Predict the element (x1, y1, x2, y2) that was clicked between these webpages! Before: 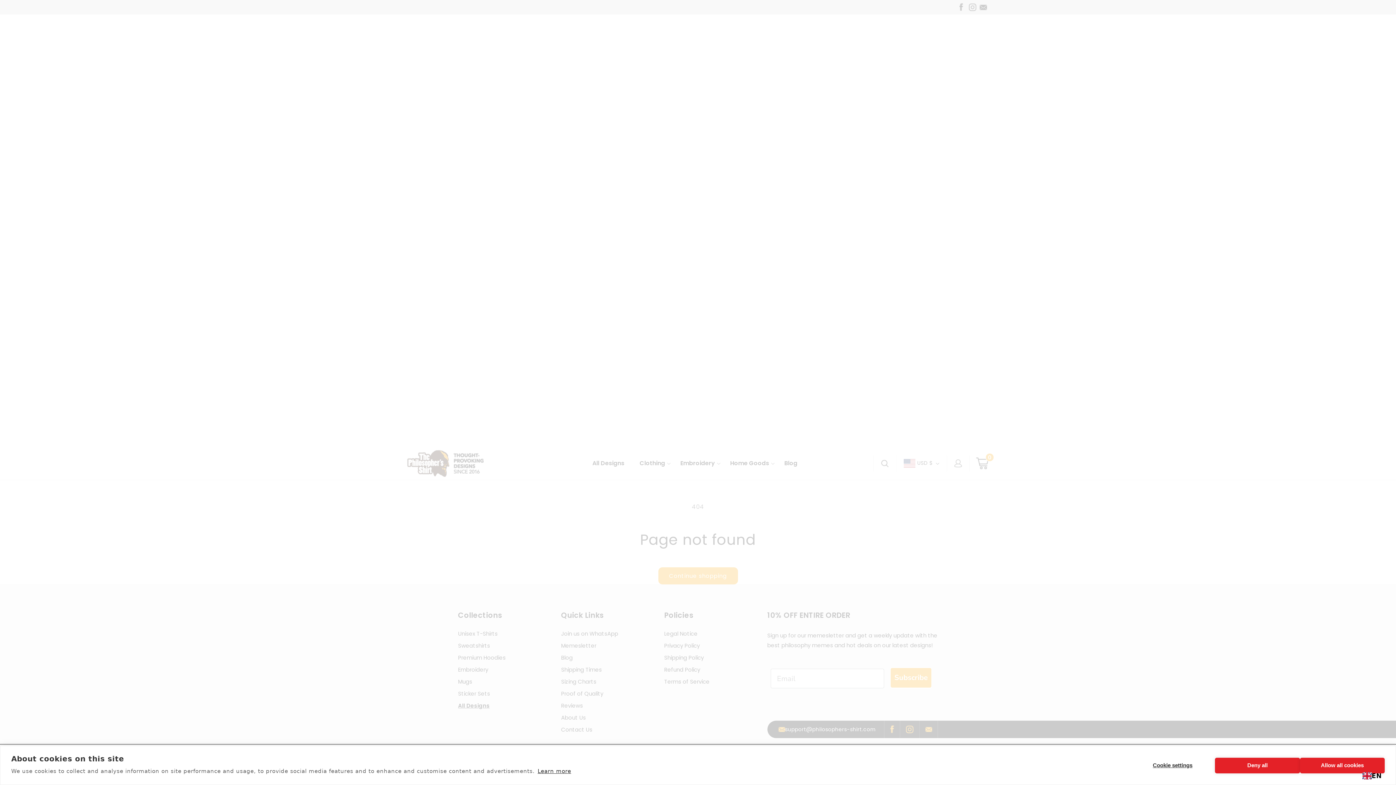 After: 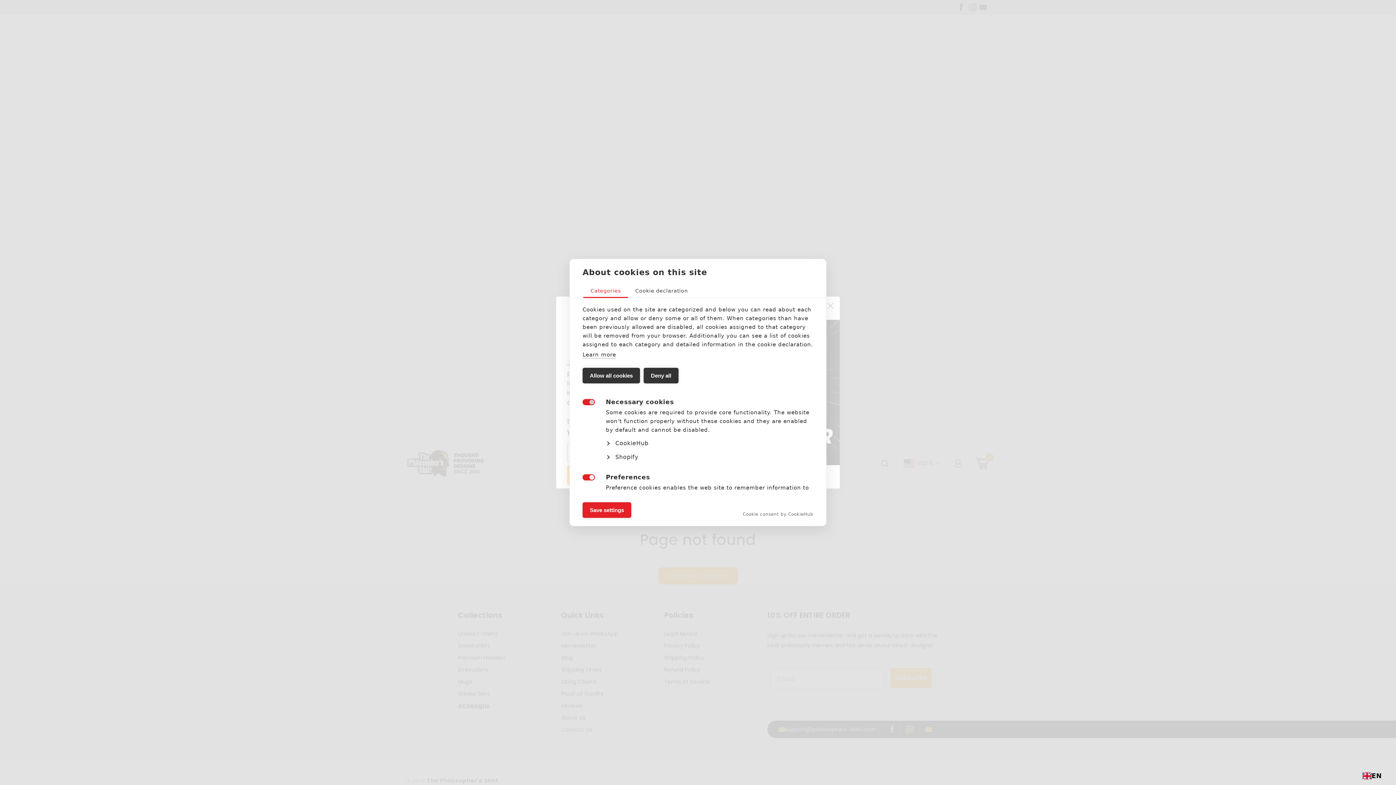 Action: label: Cookie settings bbox: (1130, 758, 1215, 773)